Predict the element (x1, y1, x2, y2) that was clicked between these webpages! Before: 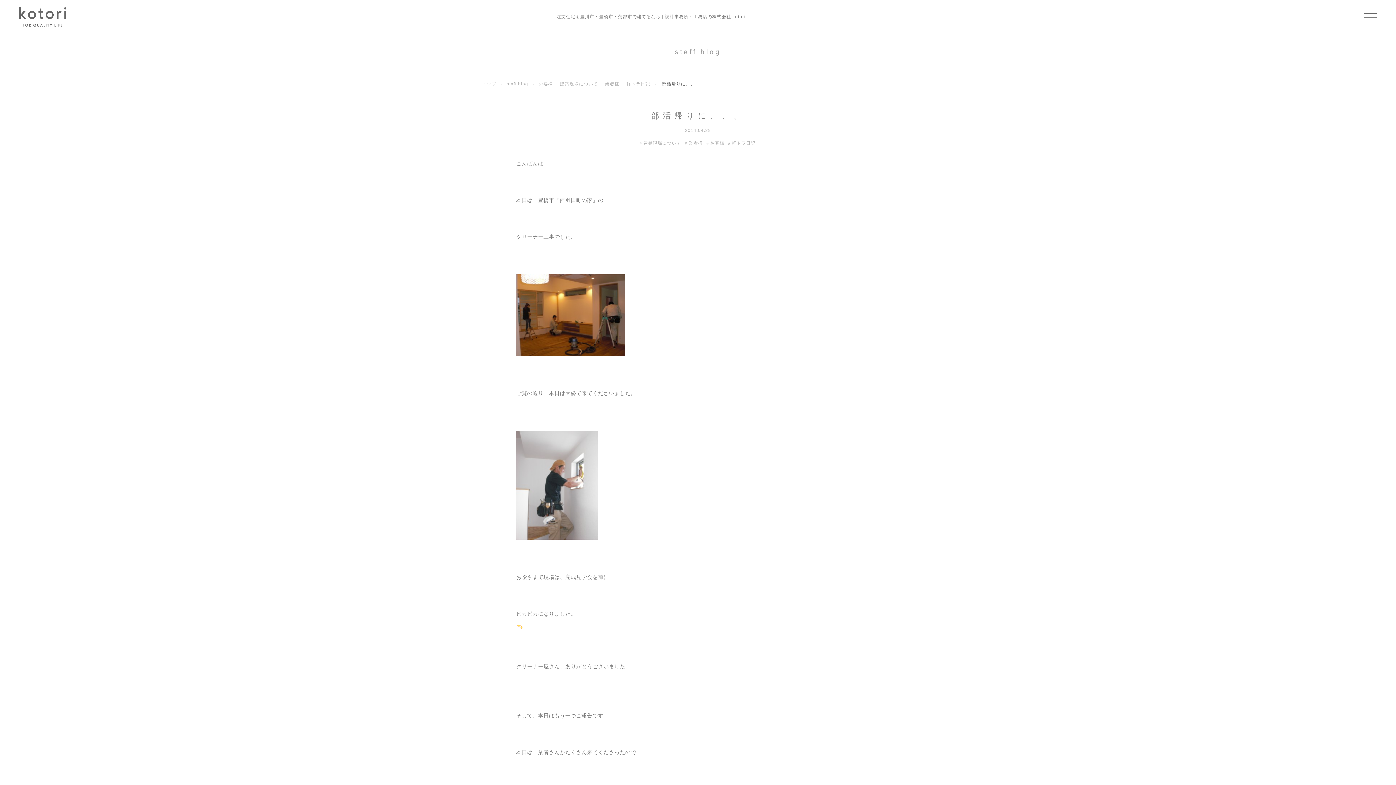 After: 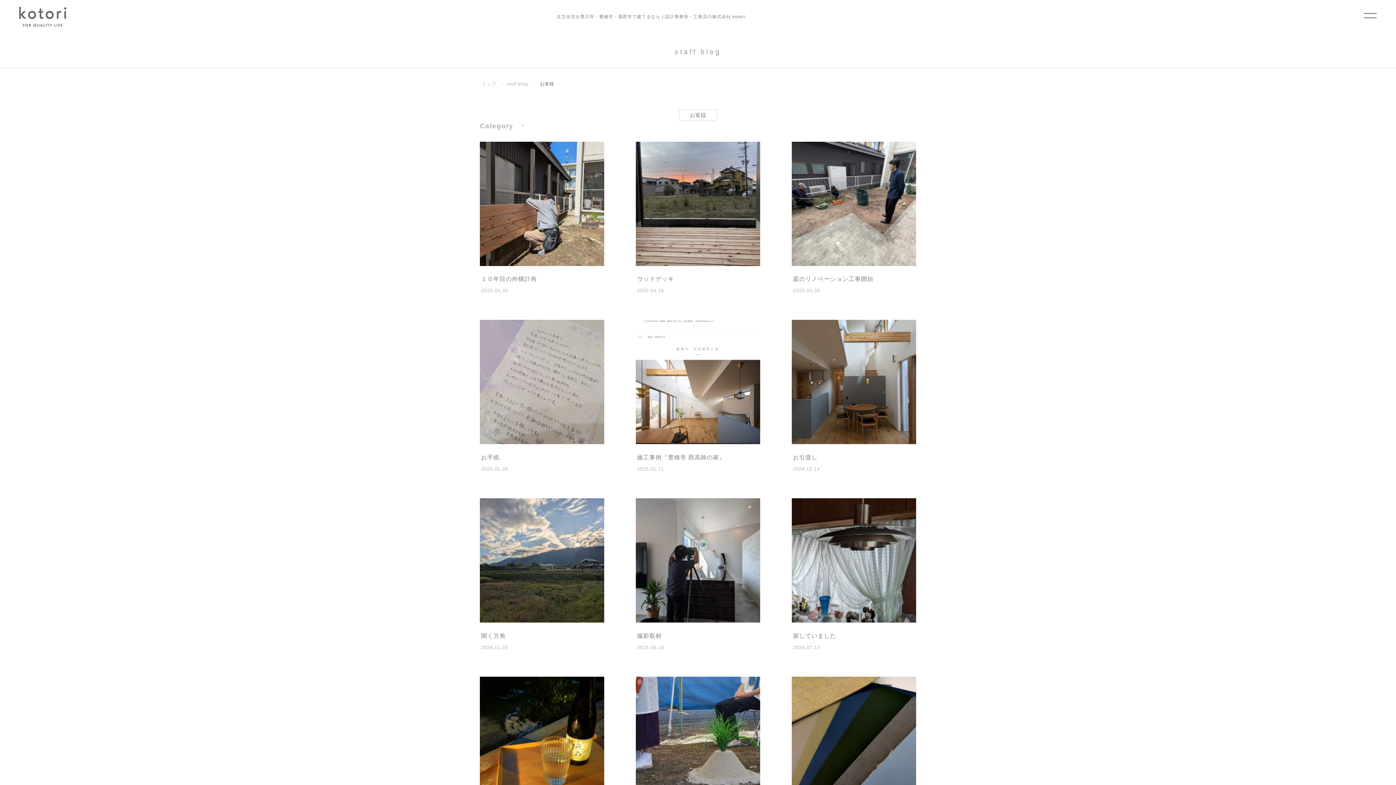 Action: label: お客様 bbox: (710, 140, 724, 145)